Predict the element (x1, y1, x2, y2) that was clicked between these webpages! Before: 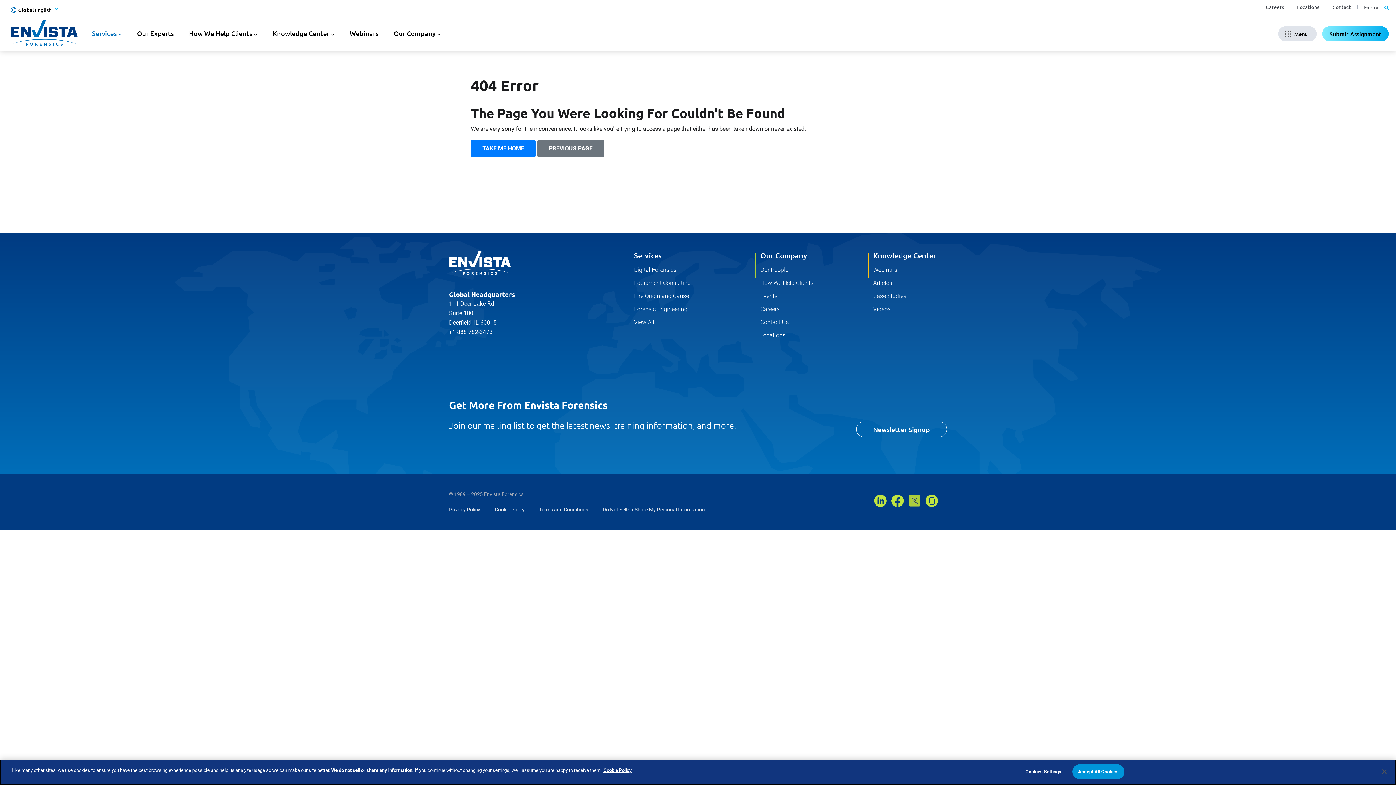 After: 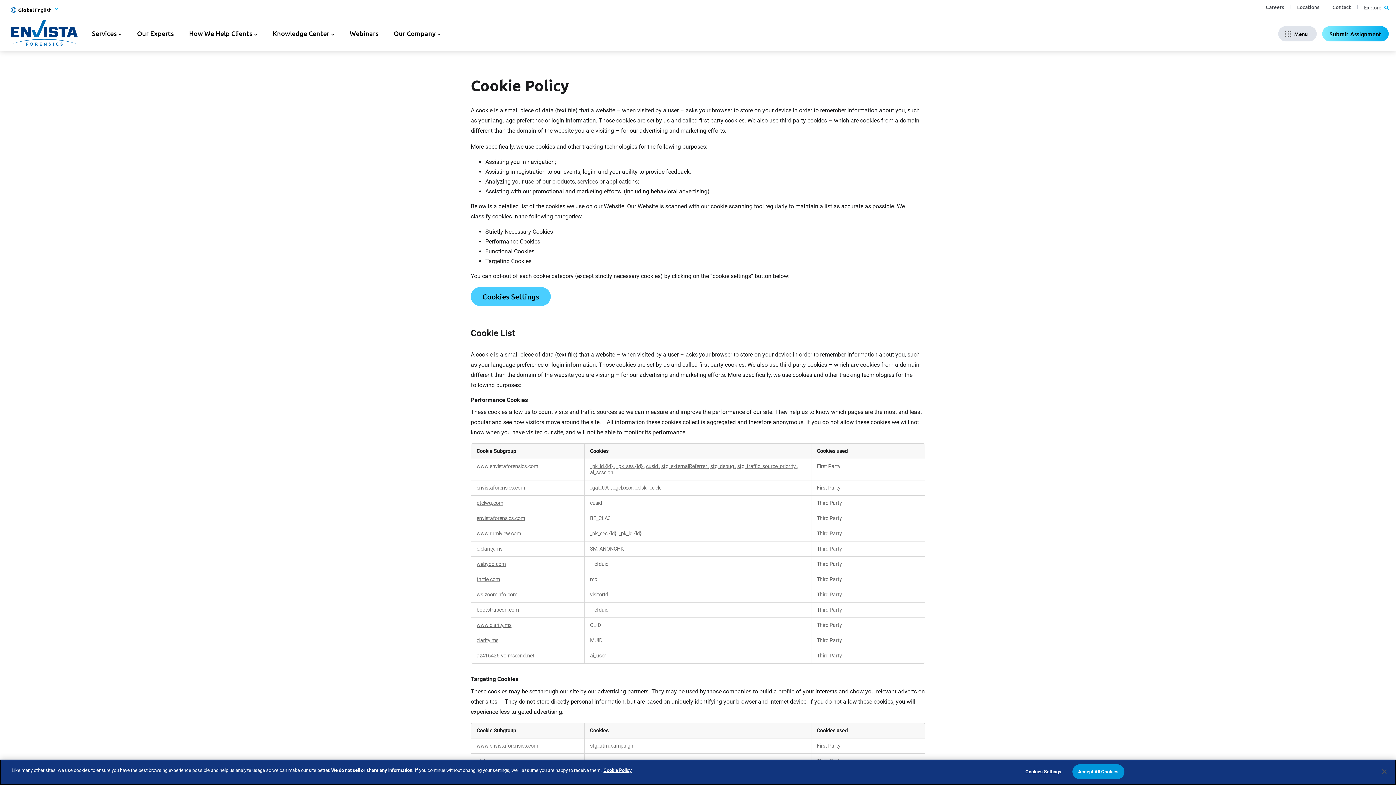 Action: label: Cookie Policy bbox: (494, 506, 524, 513)